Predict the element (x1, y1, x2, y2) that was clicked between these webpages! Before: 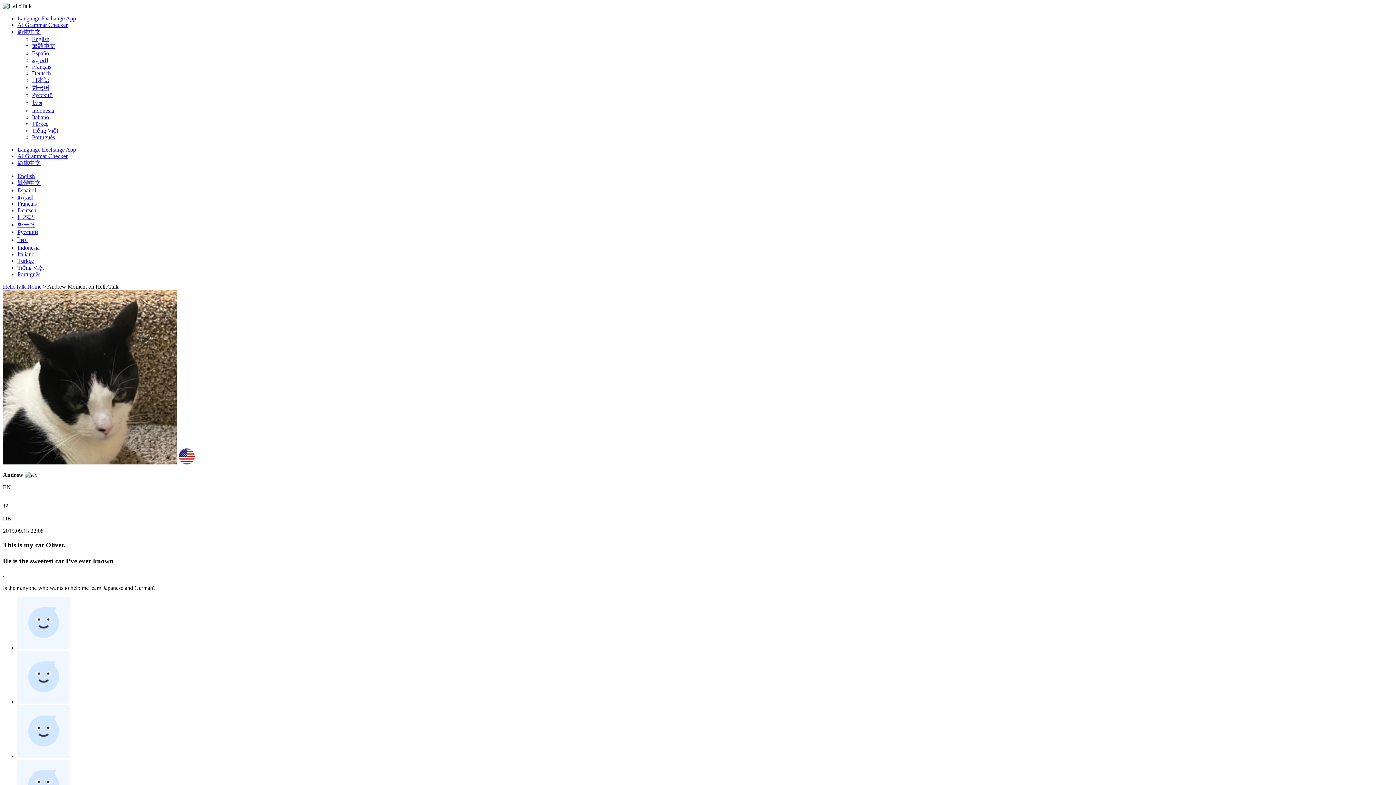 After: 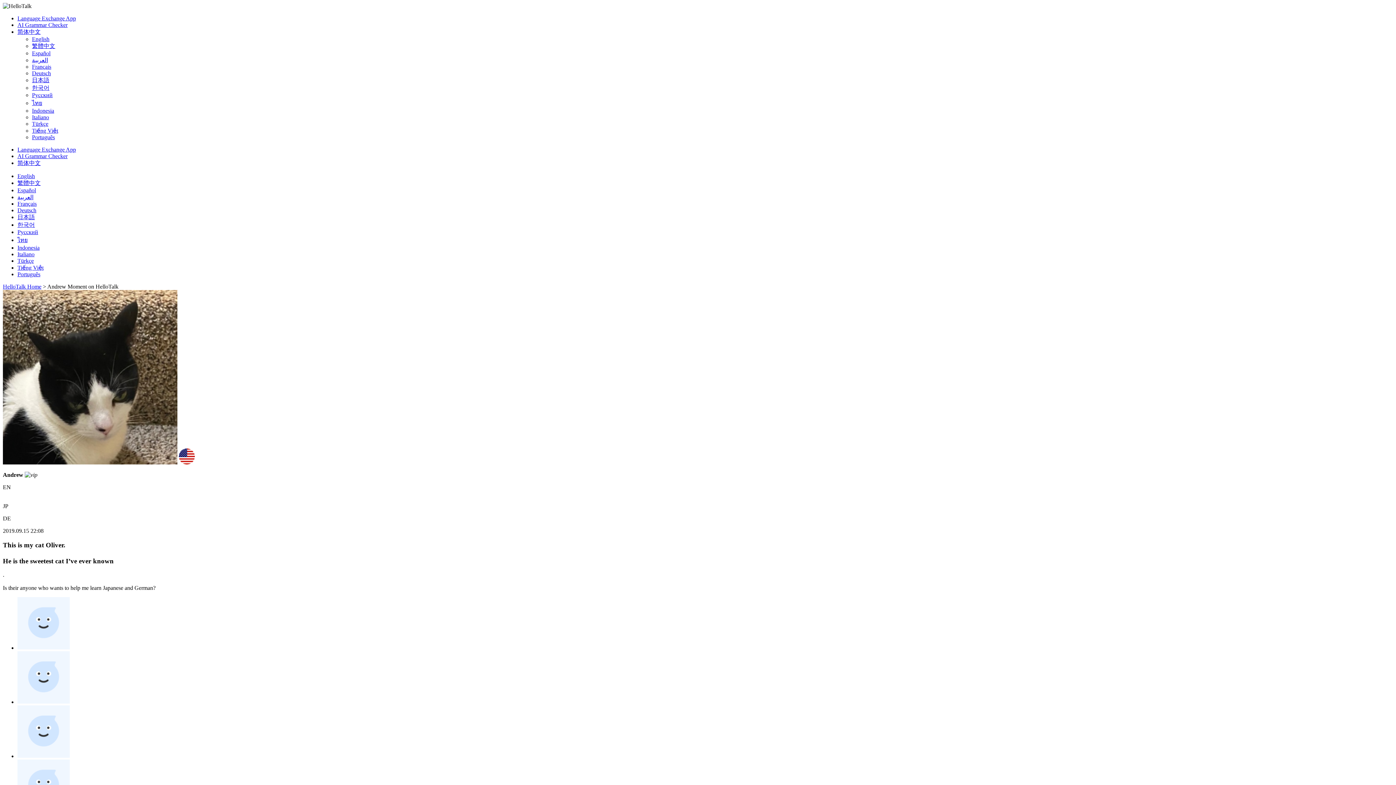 Action: label: Русский bbox: (32, 92, 52, 98)